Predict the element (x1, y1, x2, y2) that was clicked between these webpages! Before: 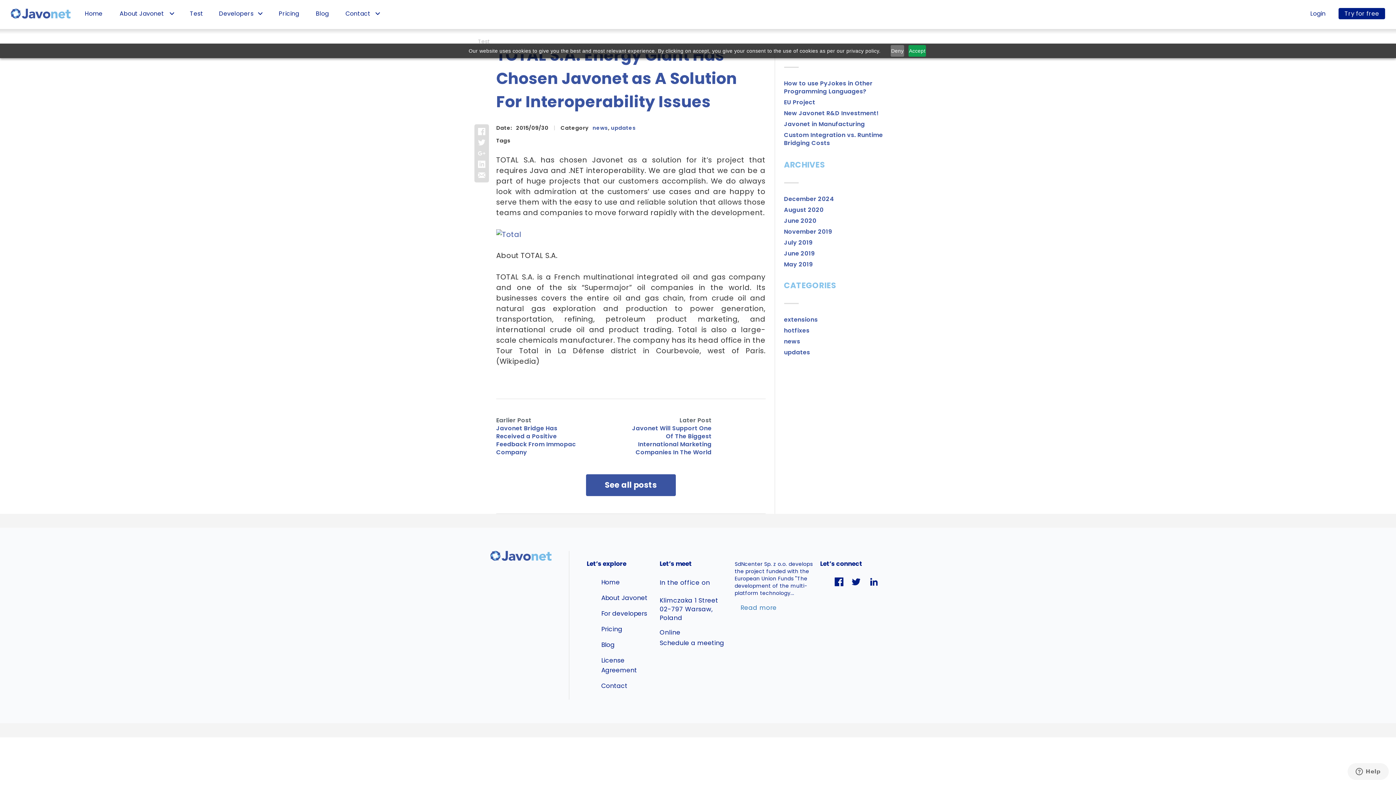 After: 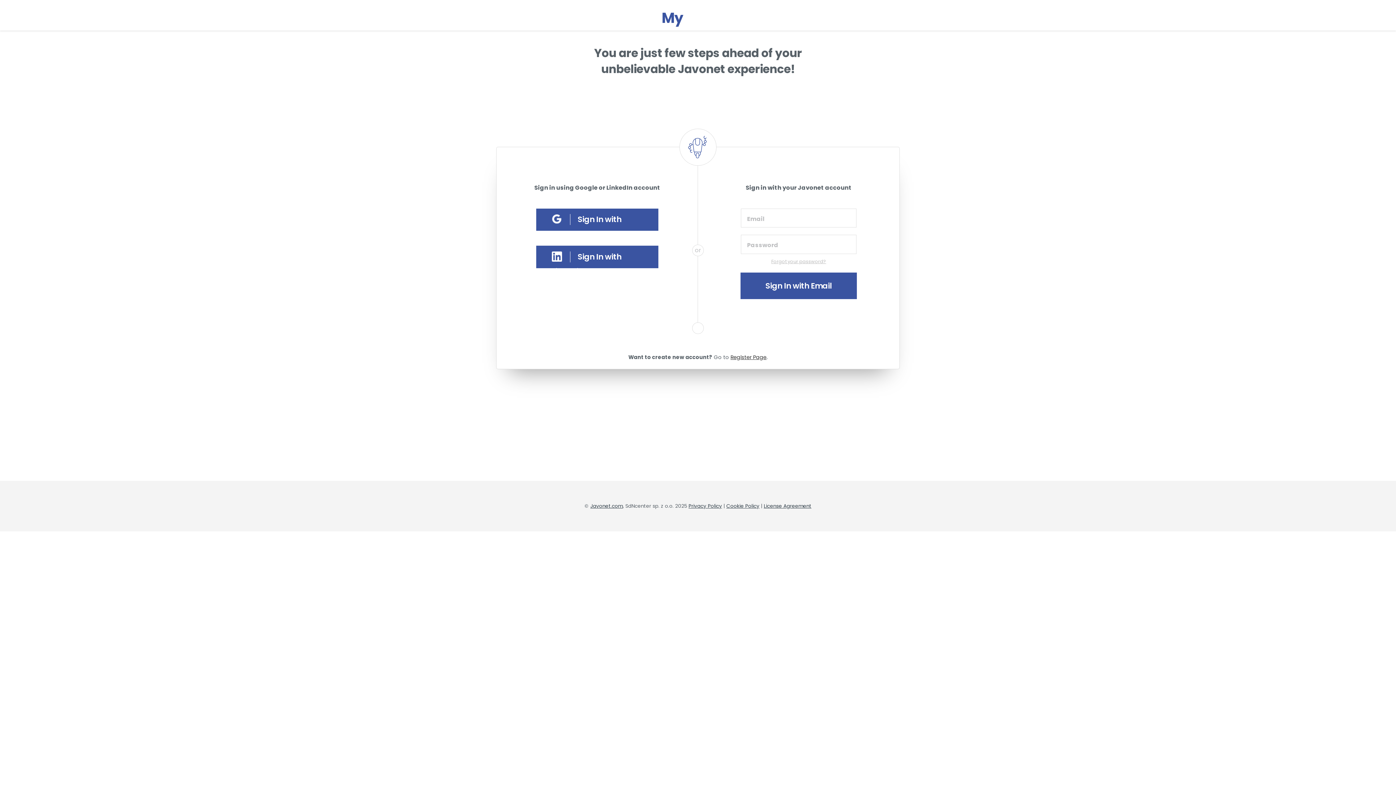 Action: bbox: (1306, 8, 1330, 18) label: Login